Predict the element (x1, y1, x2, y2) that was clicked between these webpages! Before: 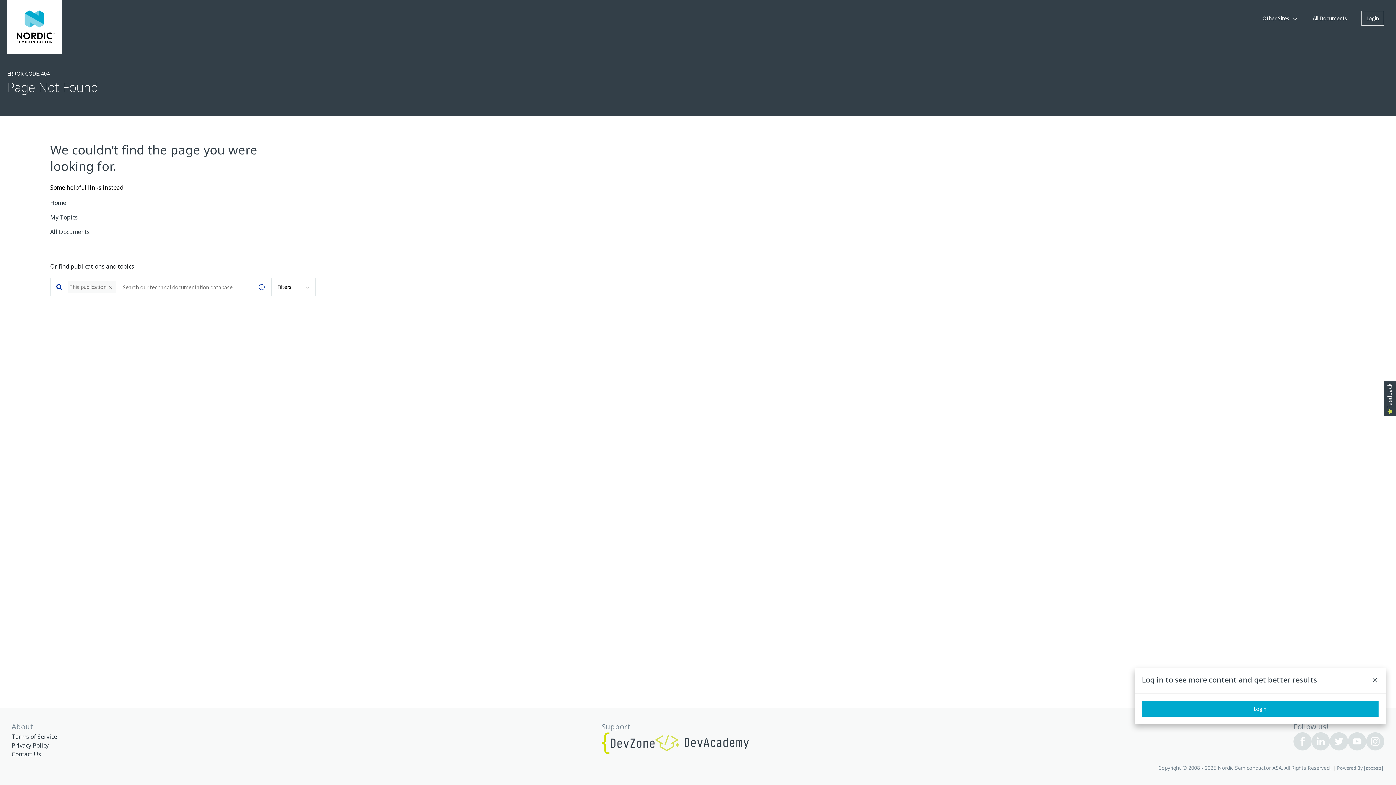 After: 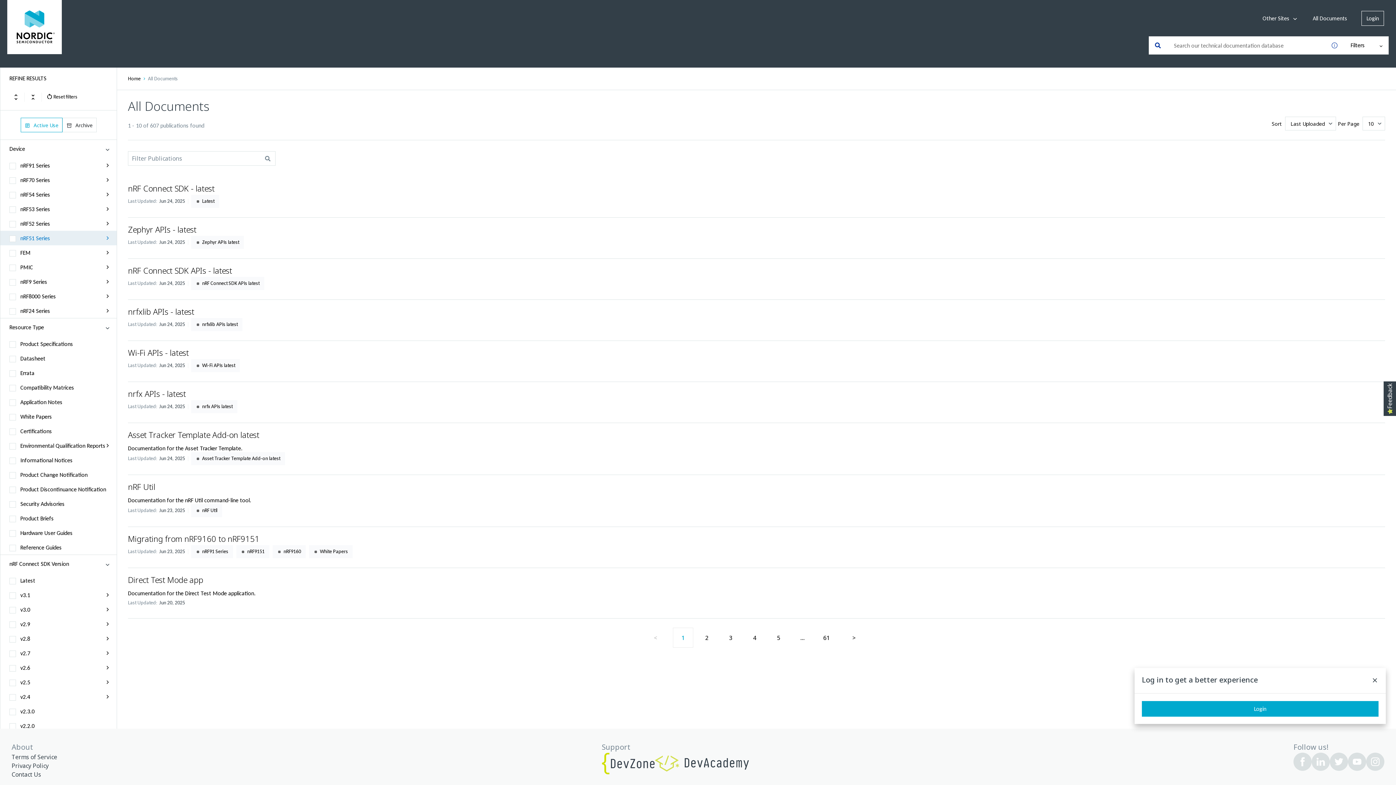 Action: label: All Documents bbox: (50, 228, 89, 236)